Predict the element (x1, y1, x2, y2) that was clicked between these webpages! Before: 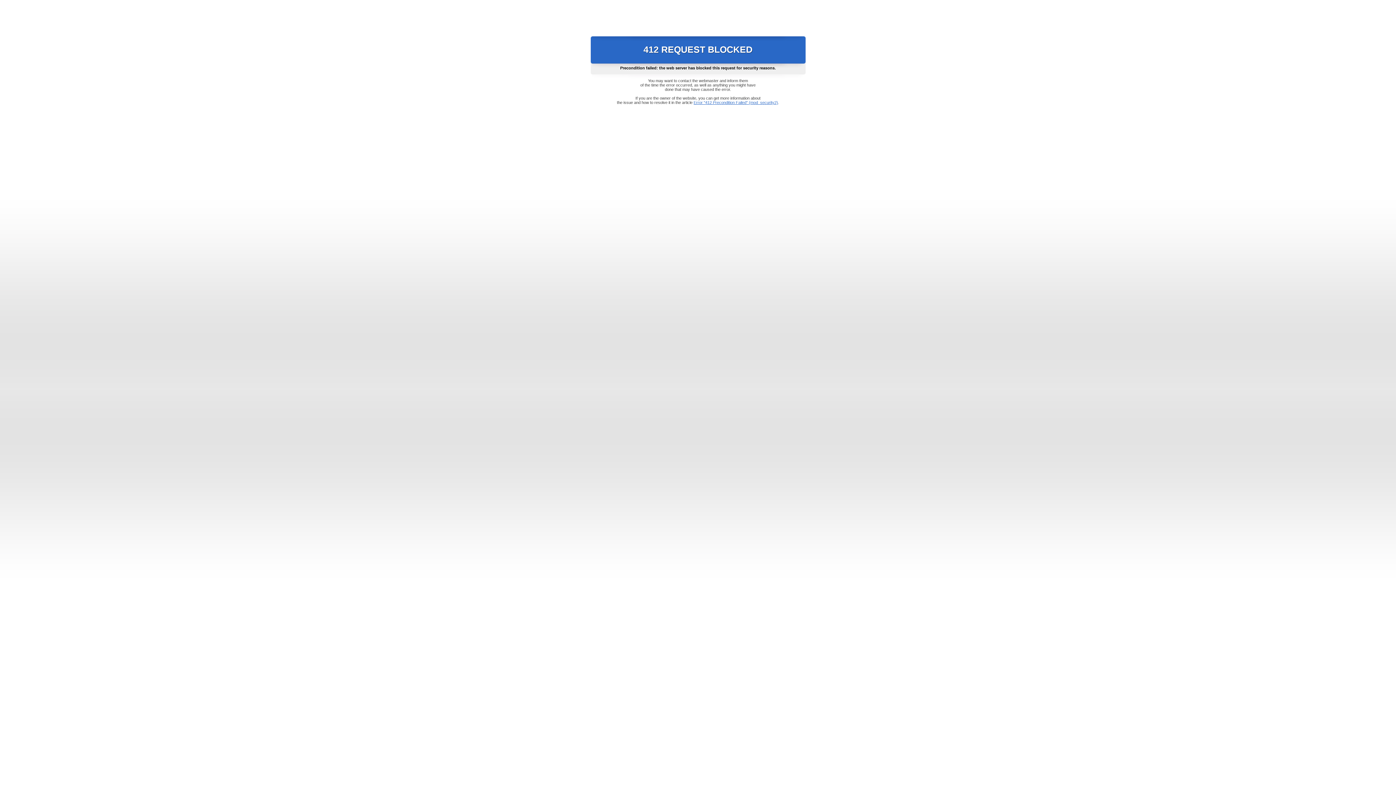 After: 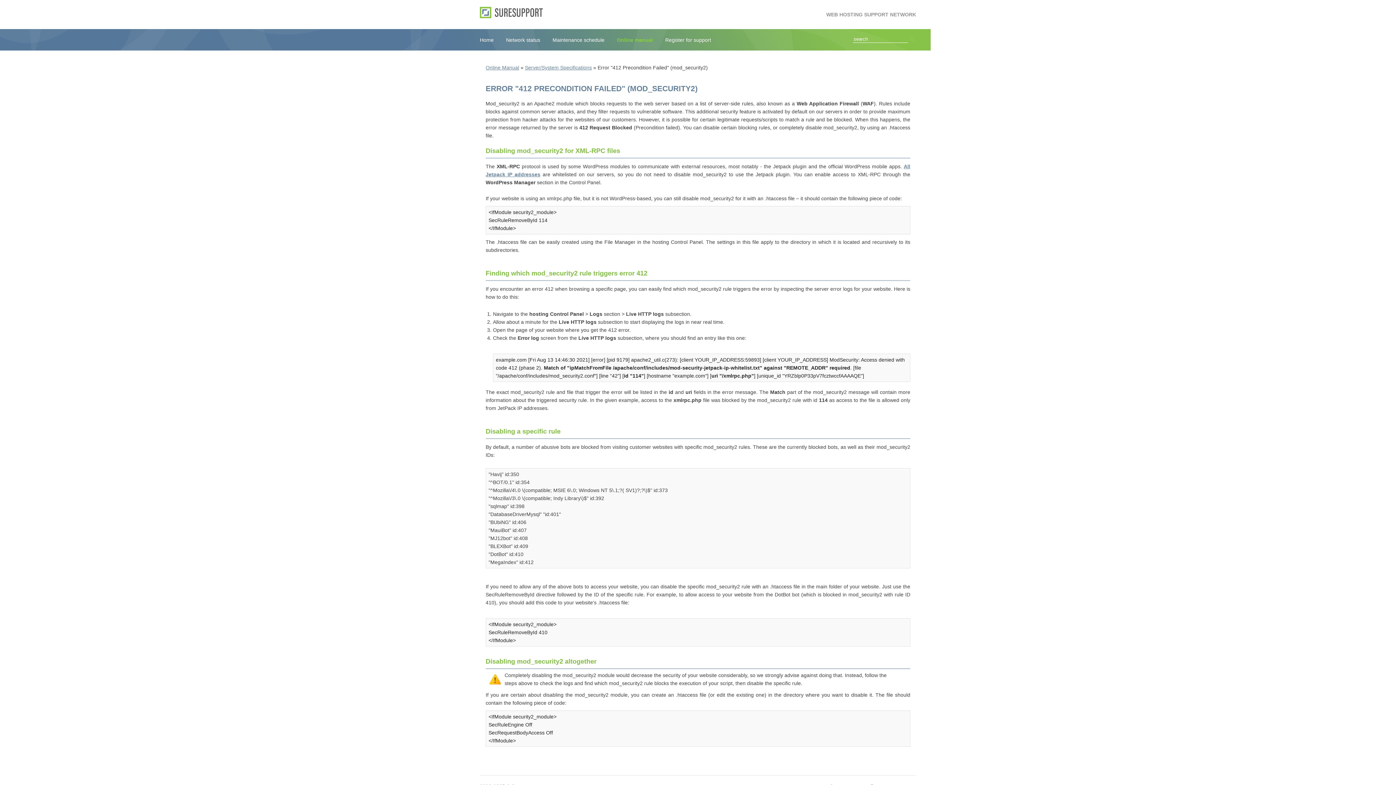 Action: bbox: (693, 100, 778, 104) label: Error "412 Precondition Failed" (mod_security2)